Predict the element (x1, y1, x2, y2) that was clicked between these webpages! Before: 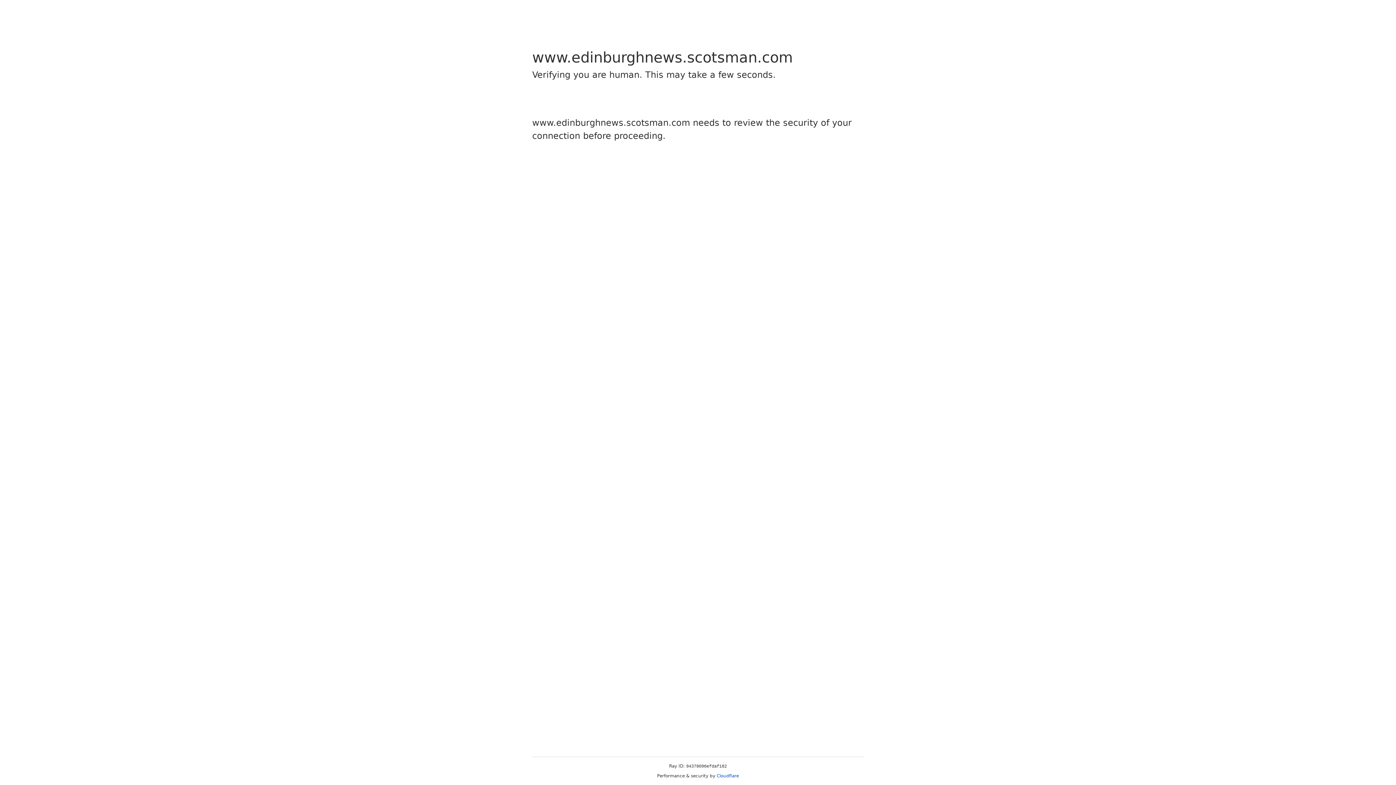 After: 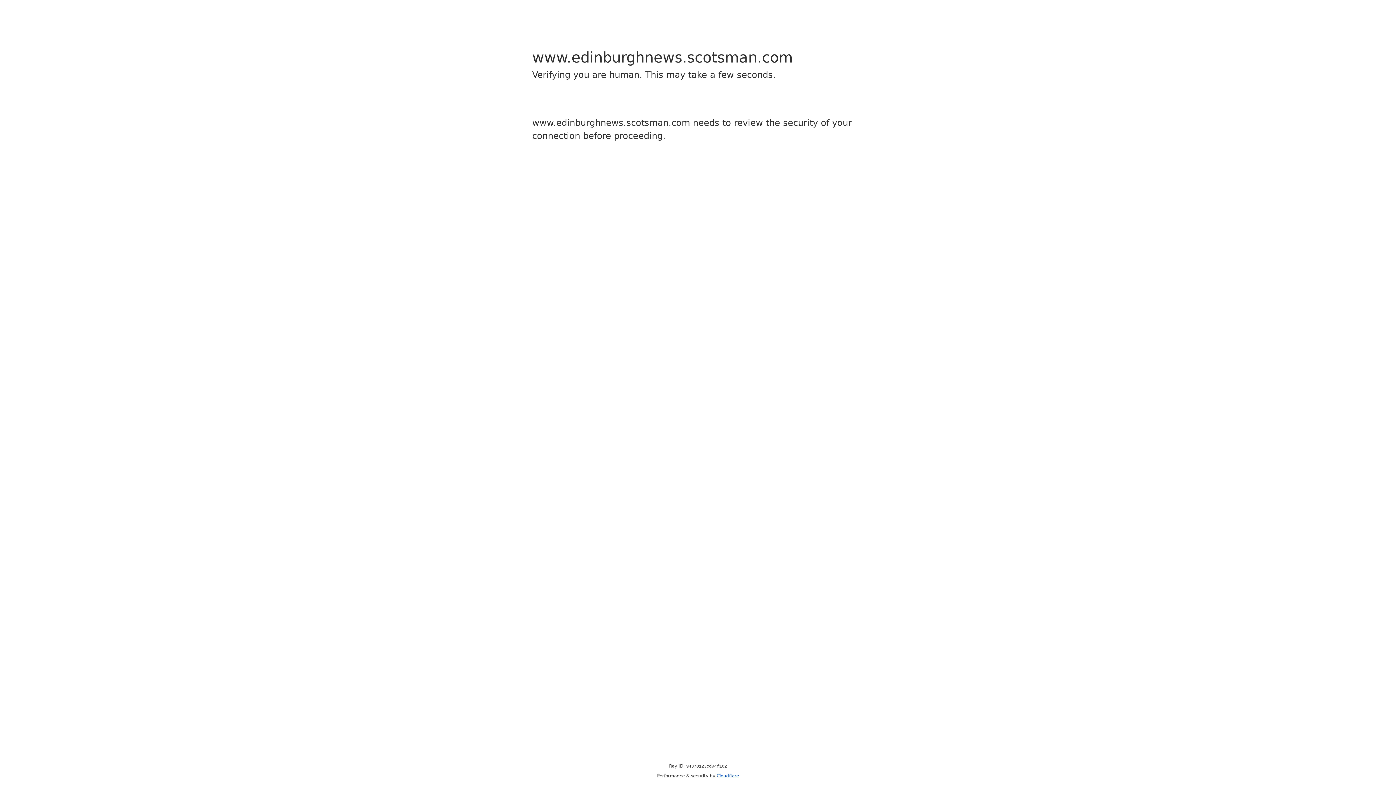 Action: label: Cloudflare bbox: (716, 773, 739, 778)